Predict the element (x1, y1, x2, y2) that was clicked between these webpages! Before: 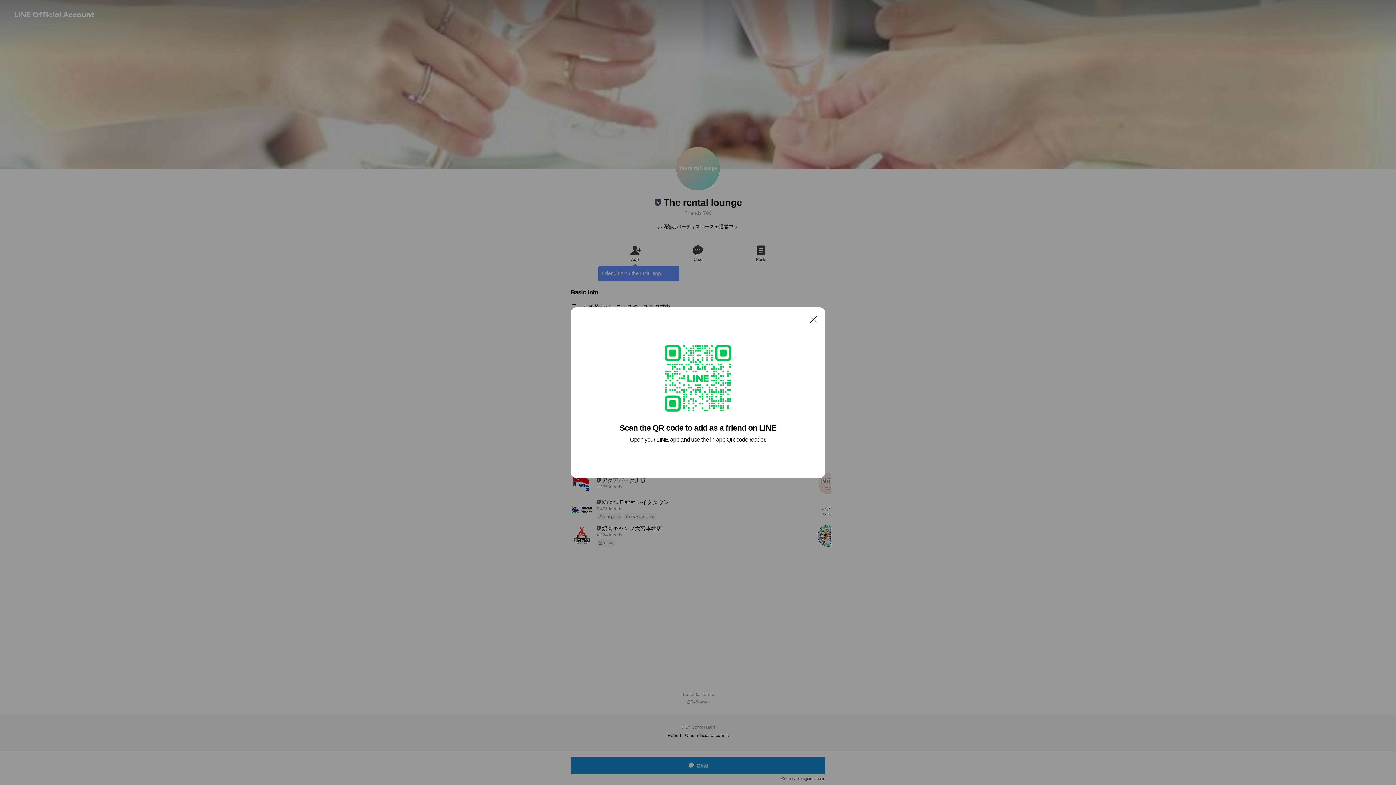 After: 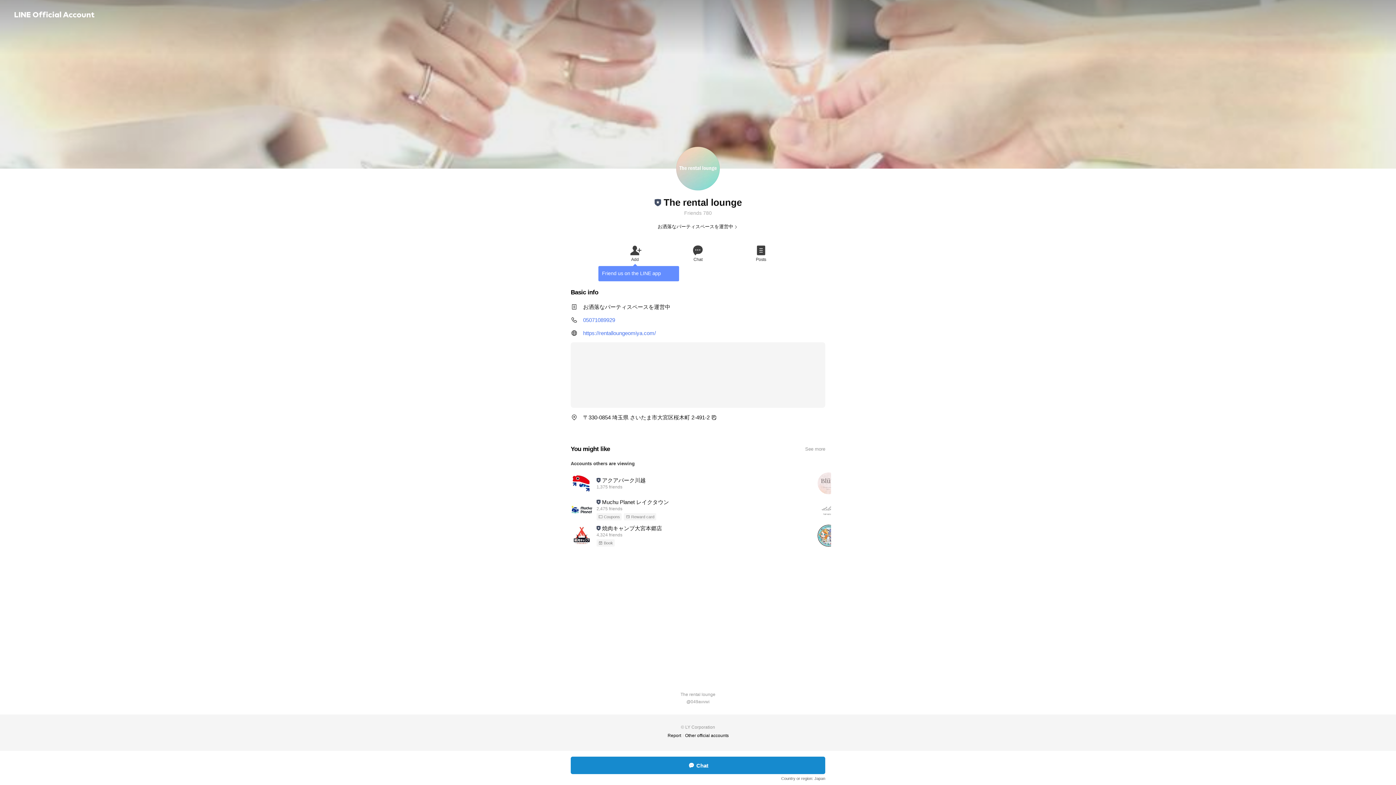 Action: bbox: (806, 311, 821, 326) label: Close